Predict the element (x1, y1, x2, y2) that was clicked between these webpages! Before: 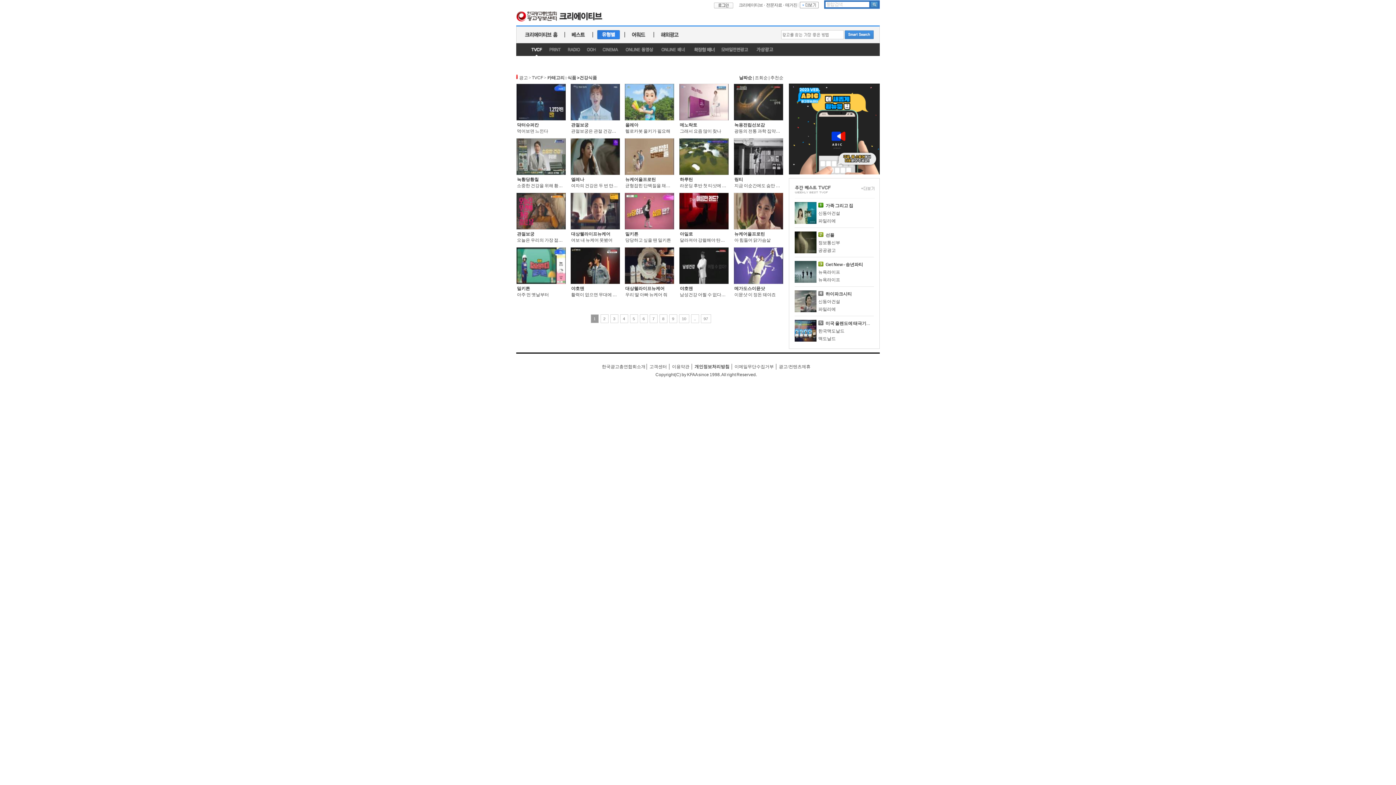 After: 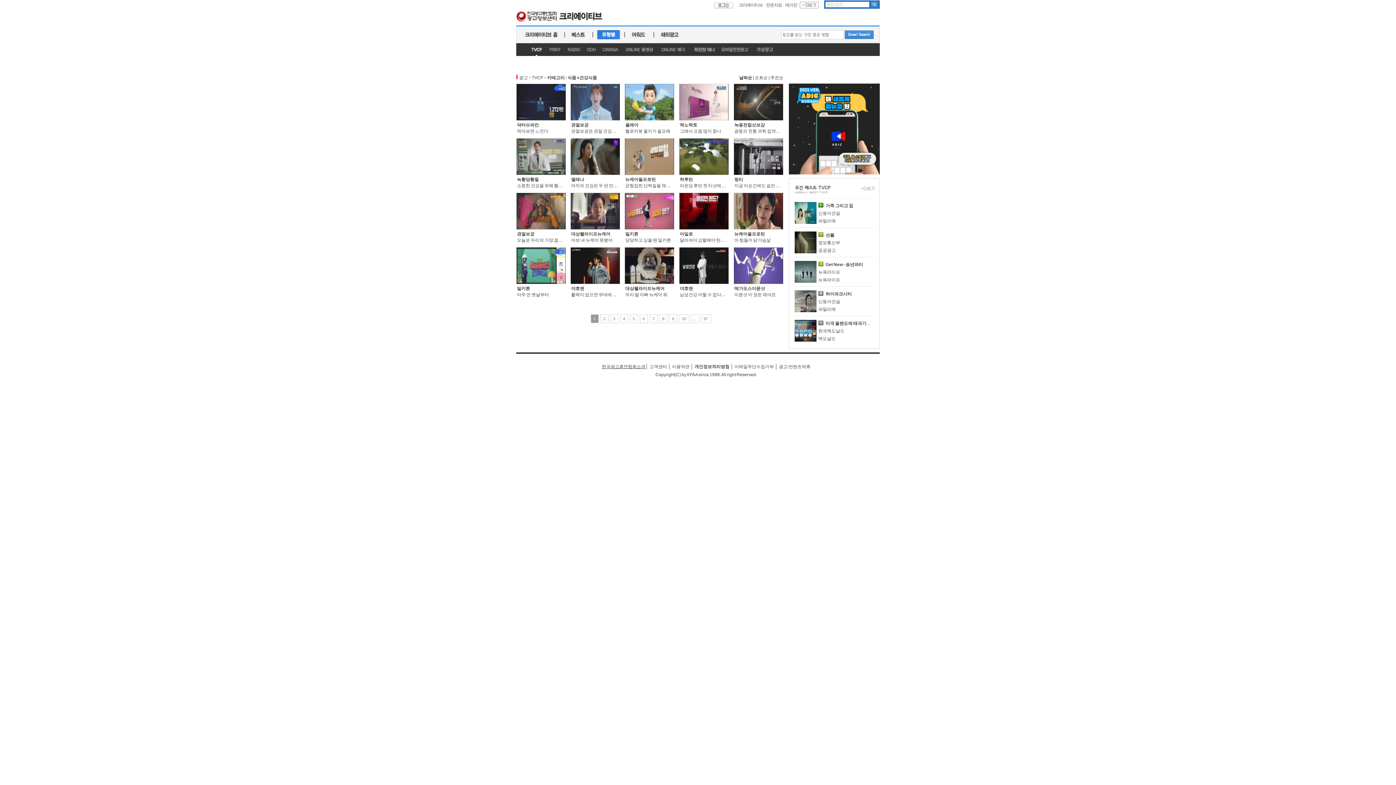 Action: label: 한국광고총연합회소개 bbox: (602, 364, 645, 369)